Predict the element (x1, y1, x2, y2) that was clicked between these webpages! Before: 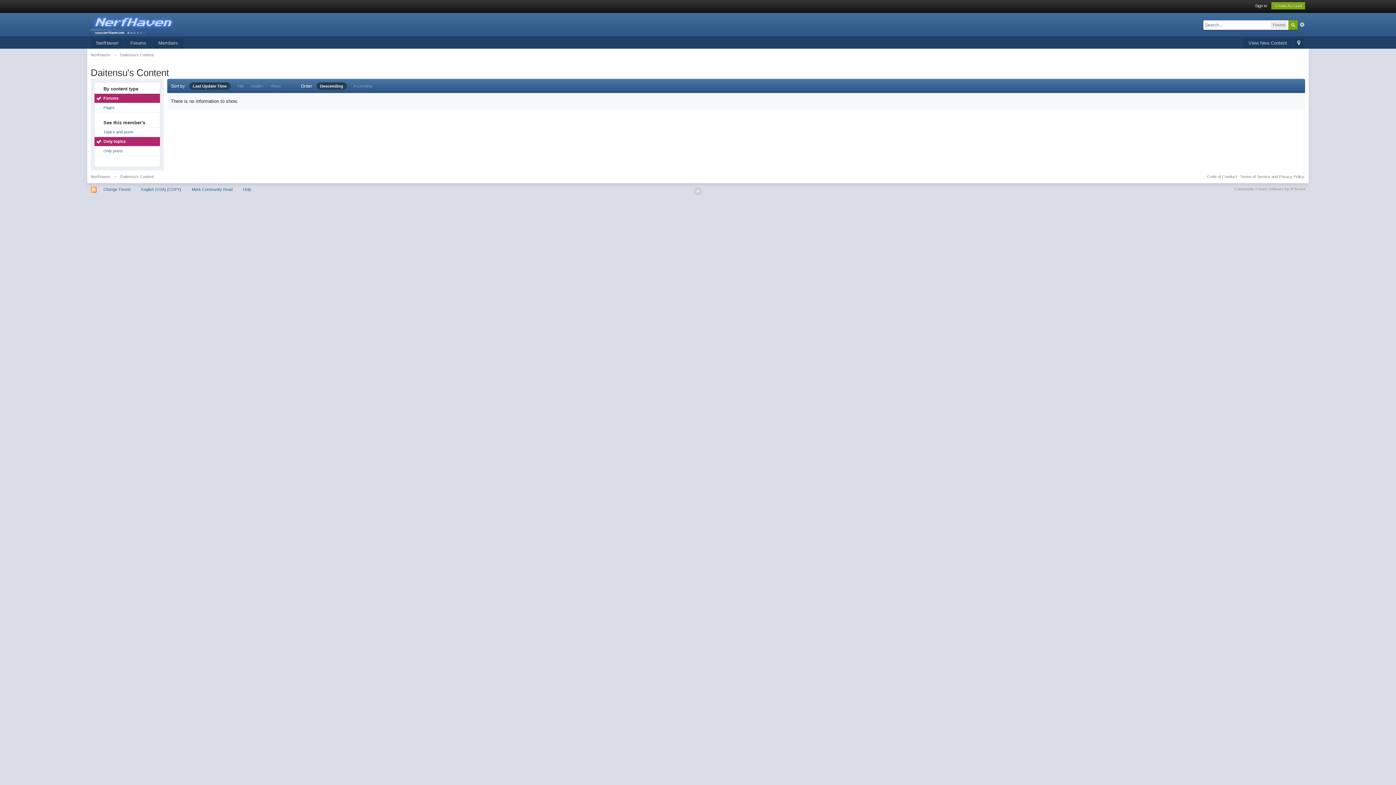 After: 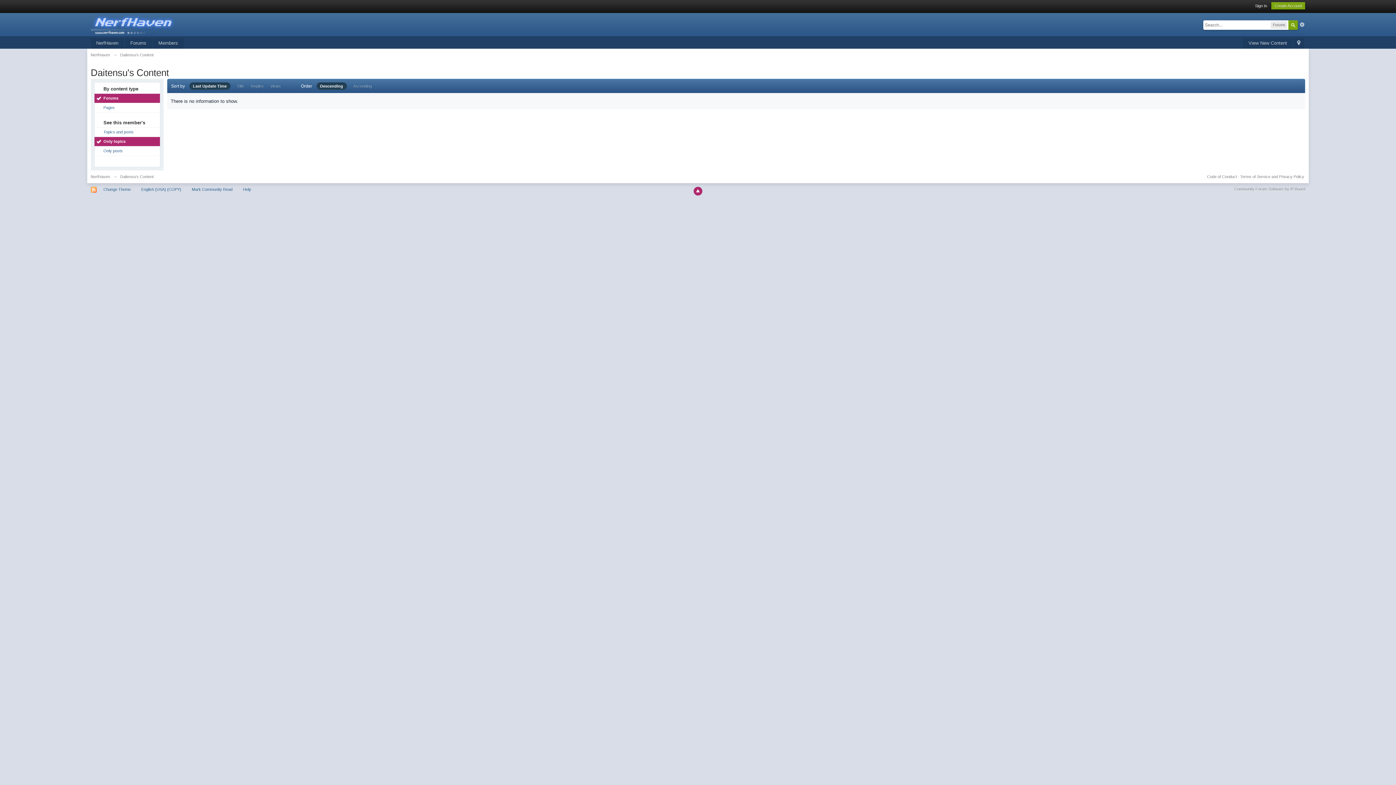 Action: bbox: (693, 186, 702, 195)